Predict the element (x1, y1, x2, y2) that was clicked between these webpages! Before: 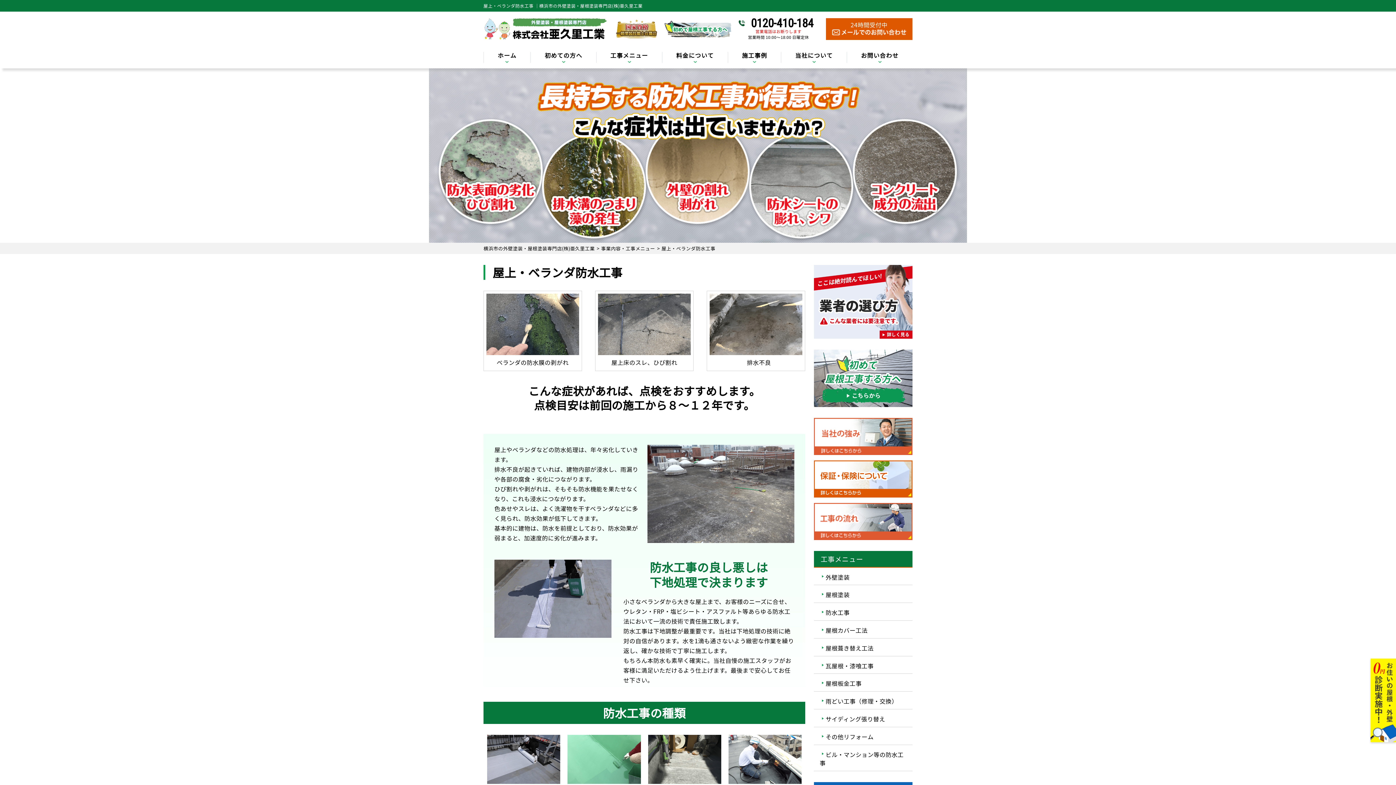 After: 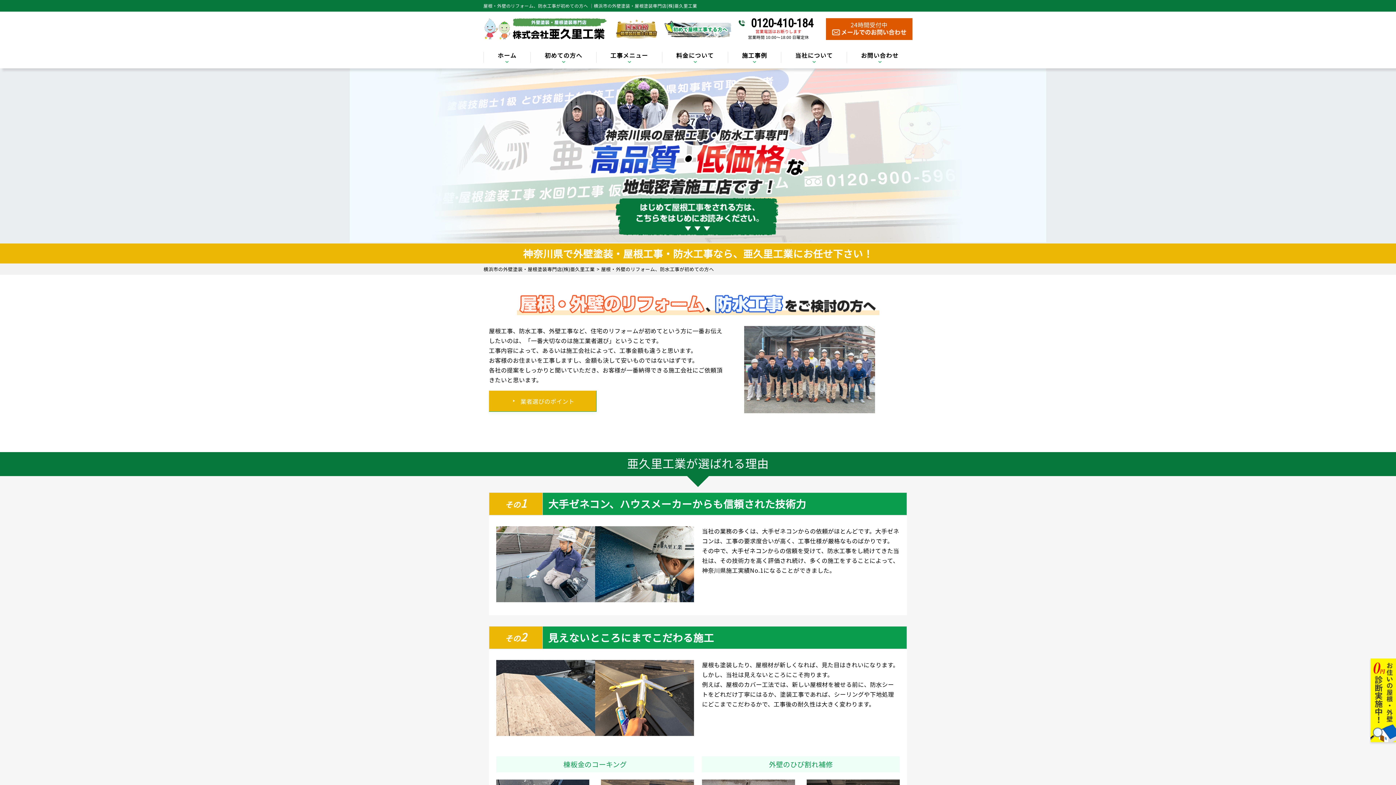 Action: bbox: (814, 398, 912, 407)